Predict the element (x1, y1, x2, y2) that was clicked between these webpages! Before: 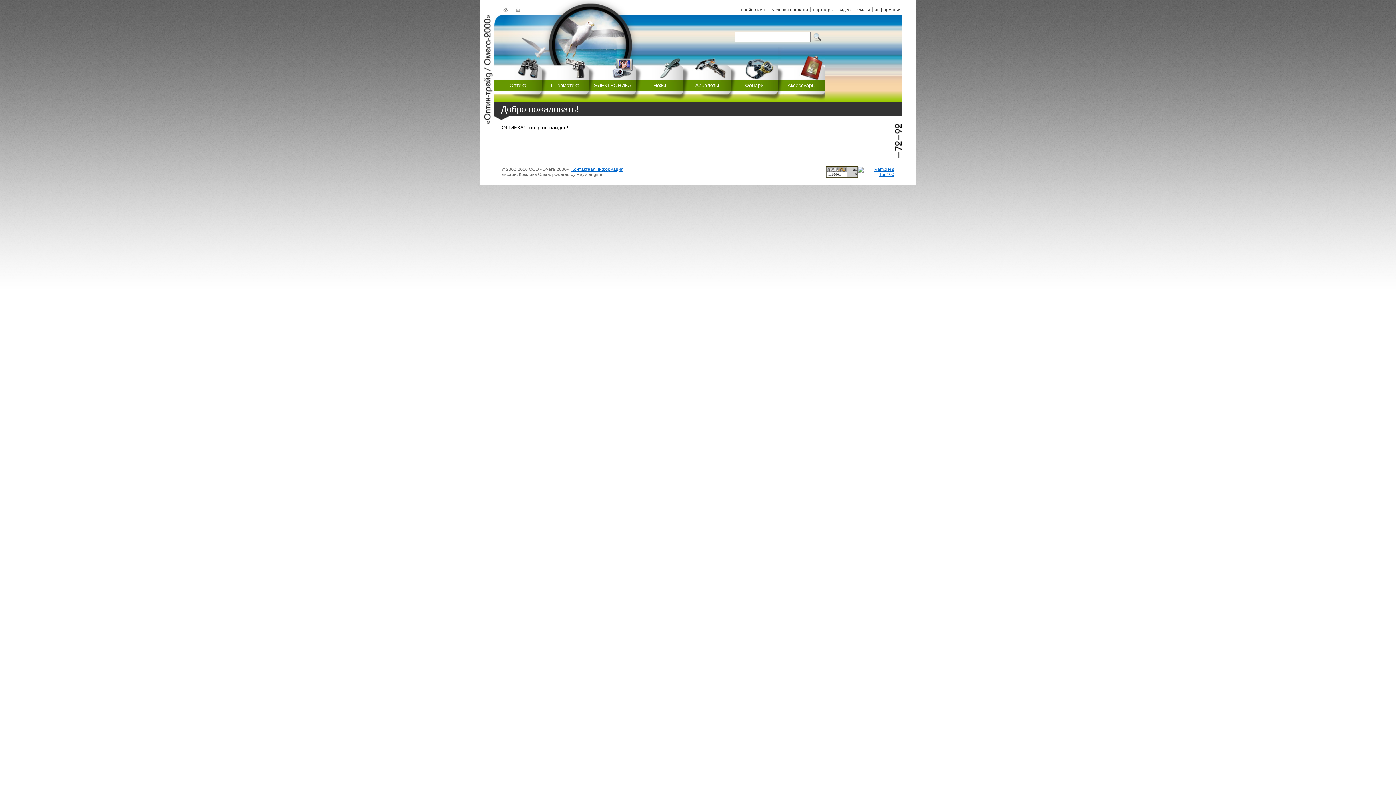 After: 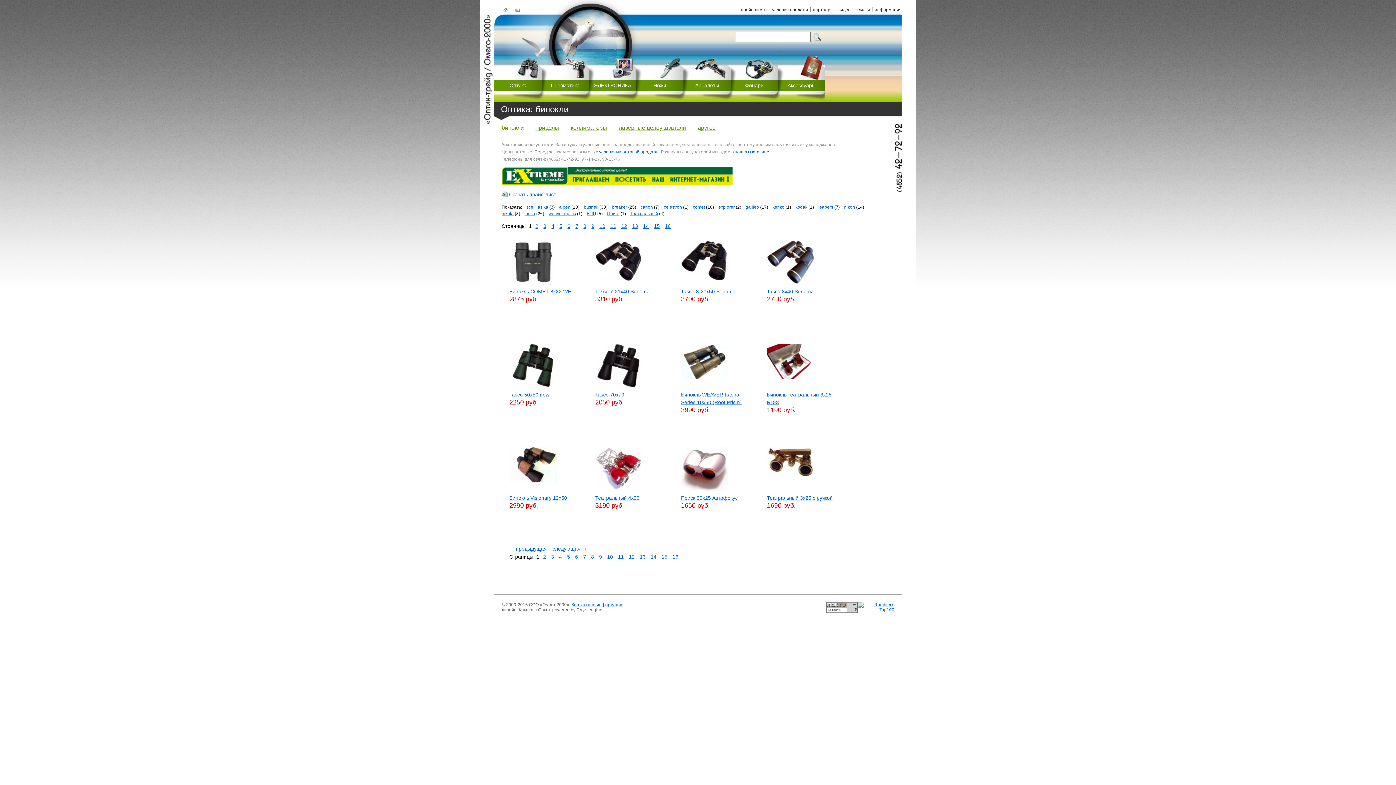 Action: label: Оптика bbox: (509, 82, 526, 88)